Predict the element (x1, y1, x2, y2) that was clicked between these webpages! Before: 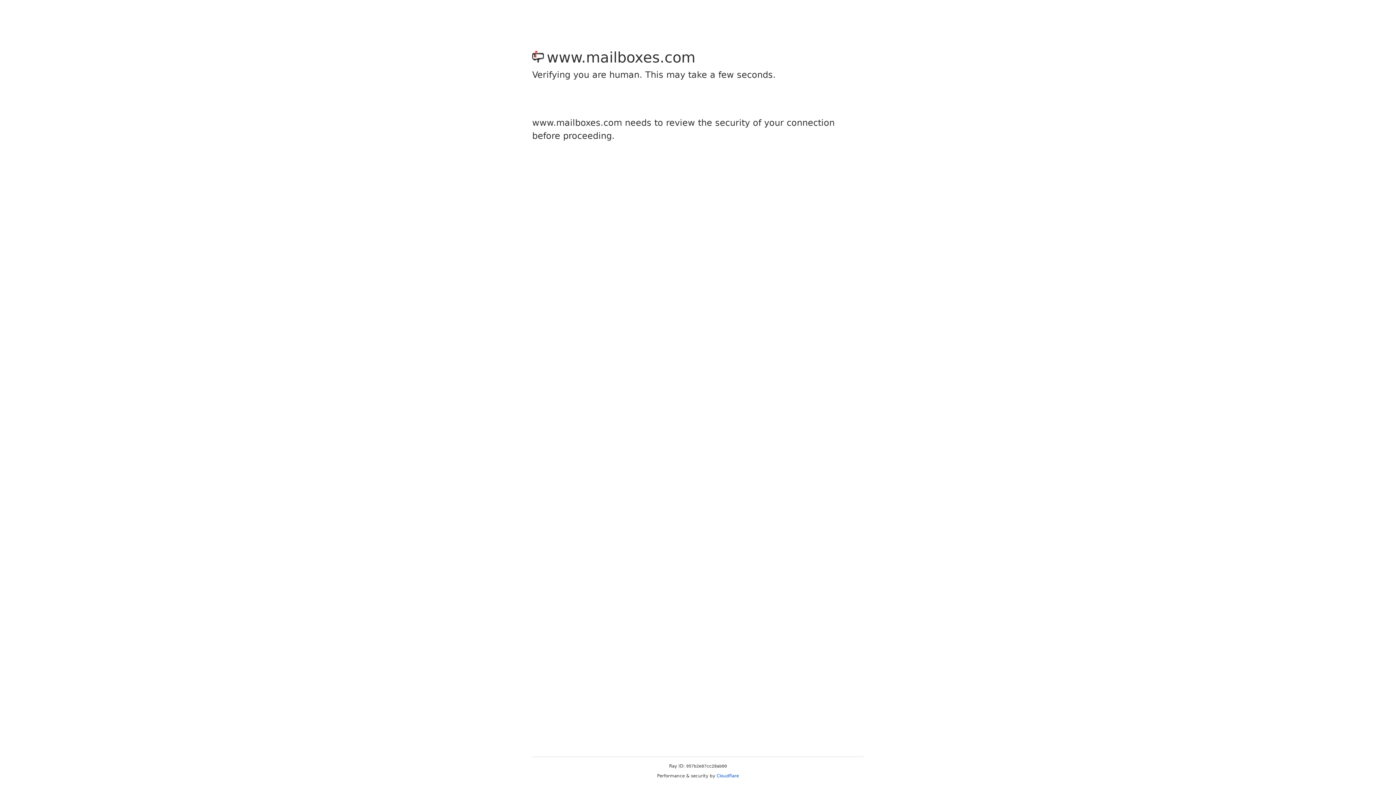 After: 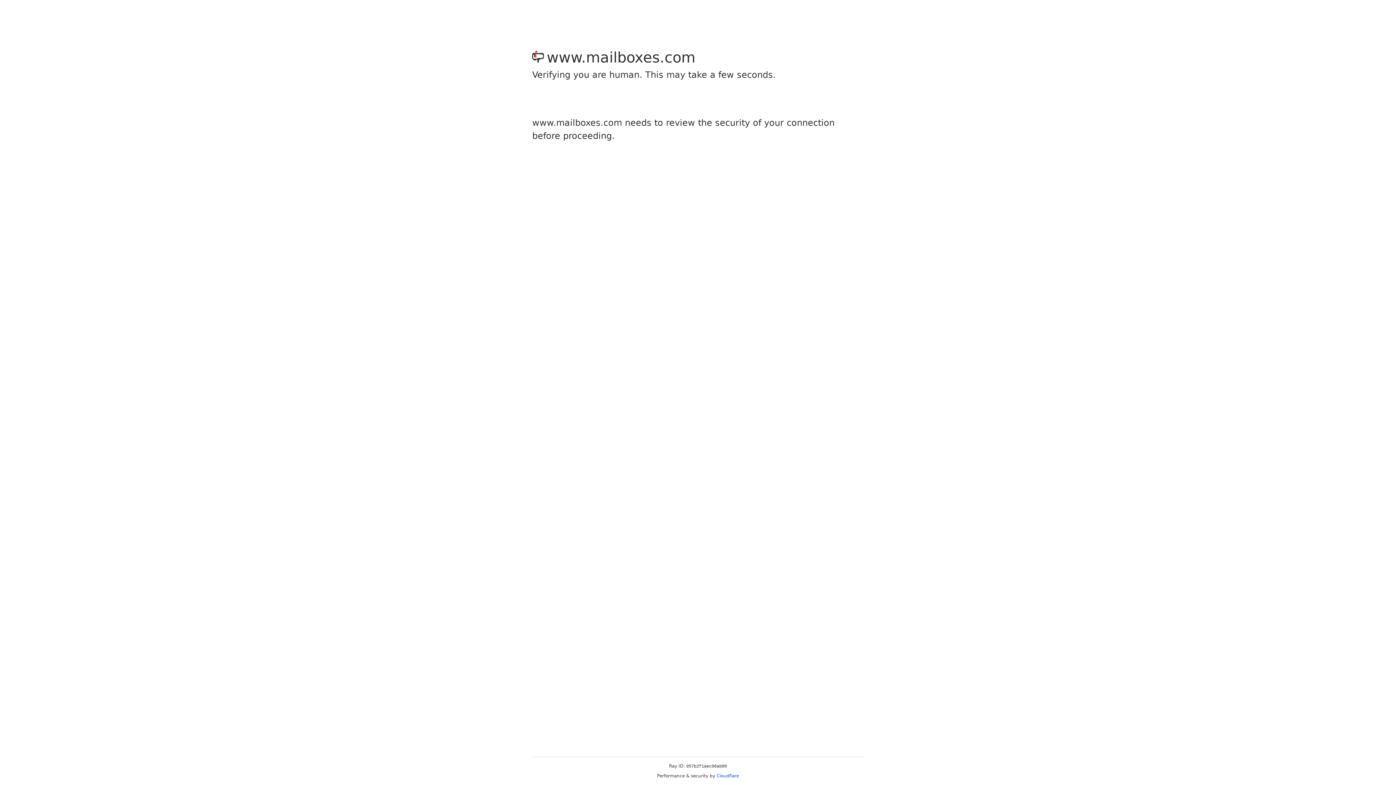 Action: label: Cloudflare bbox: (716, 773, 739, 778)